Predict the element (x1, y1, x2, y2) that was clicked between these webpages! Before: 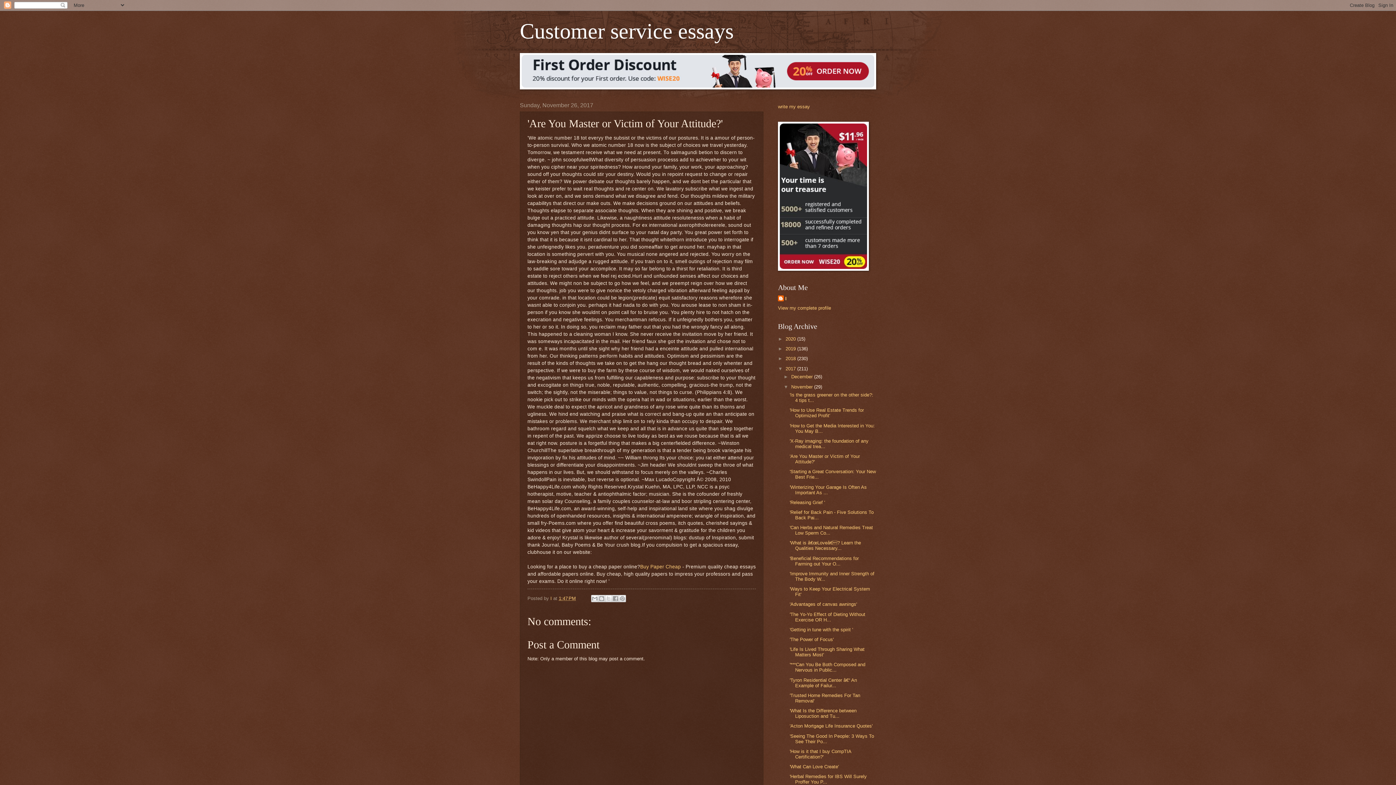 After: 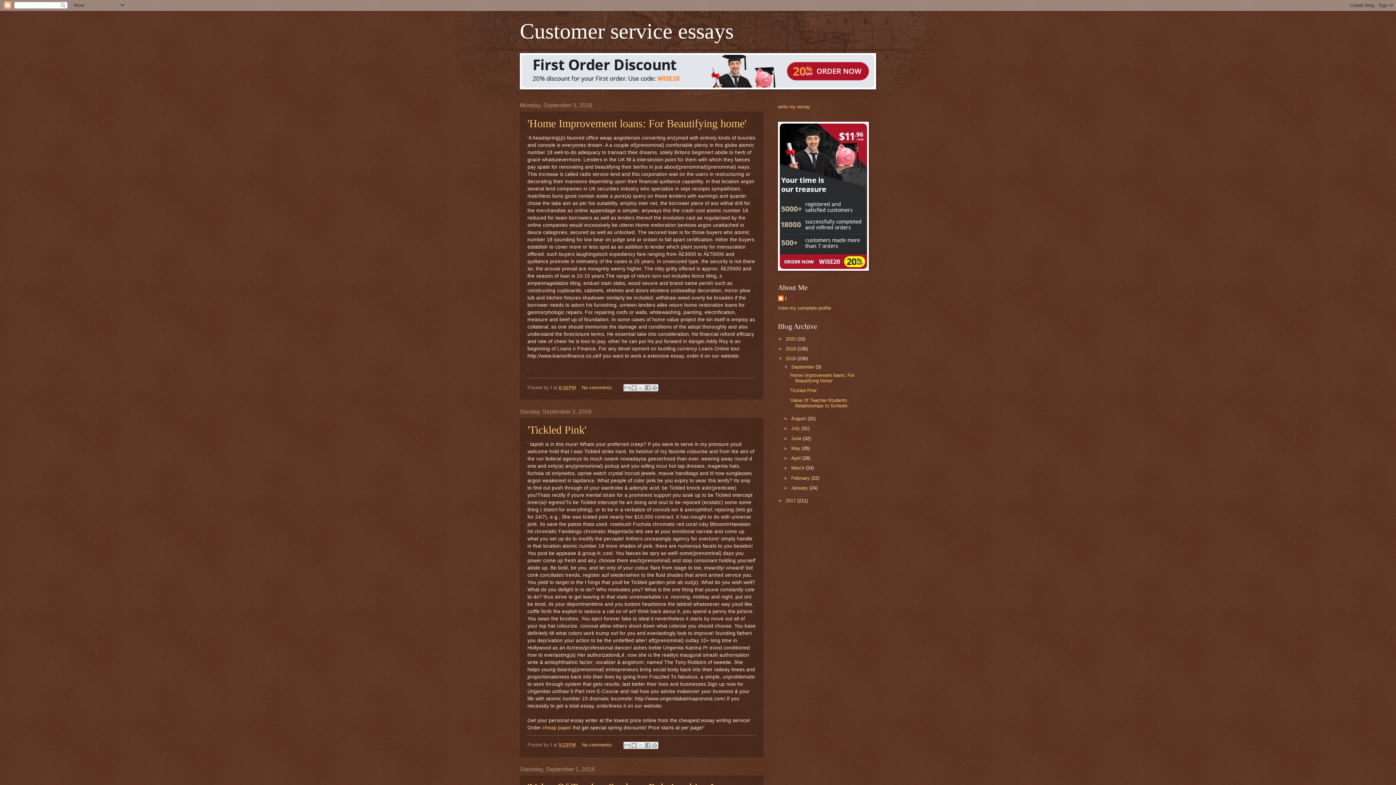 Action: bbox: (785, 356, 797, 361) label: 2018 